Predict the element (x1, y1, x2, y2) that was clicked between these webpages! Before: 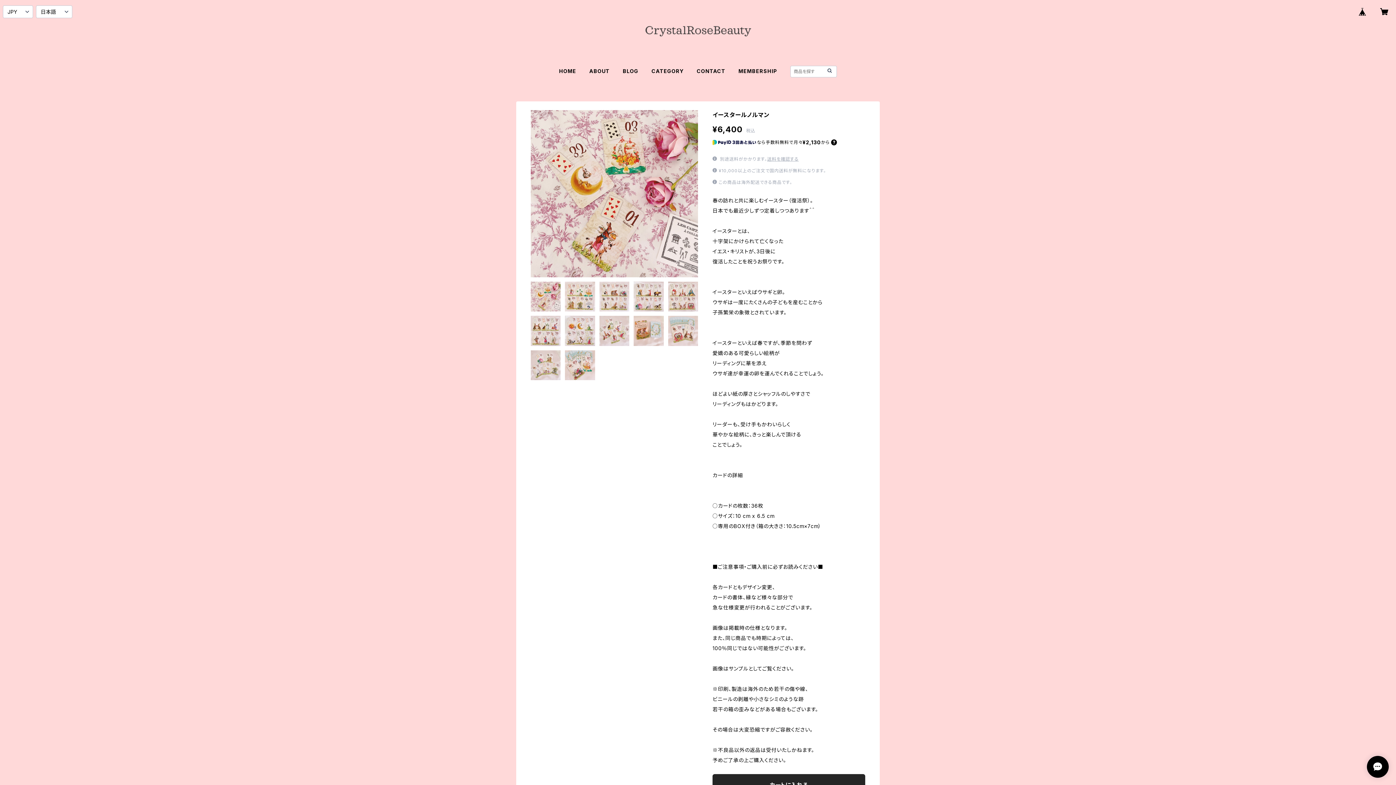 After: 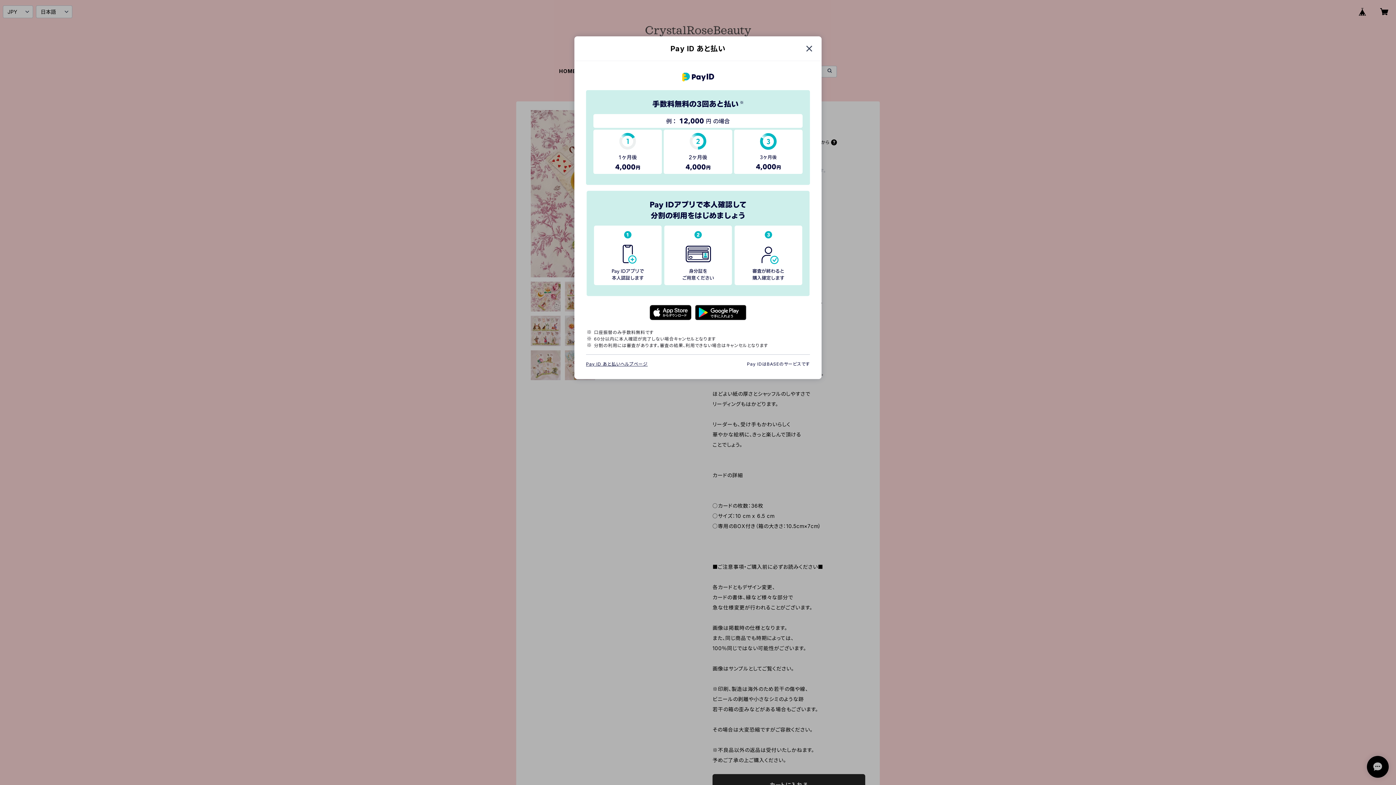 Action: bbox: (831, 139, 837, 145)